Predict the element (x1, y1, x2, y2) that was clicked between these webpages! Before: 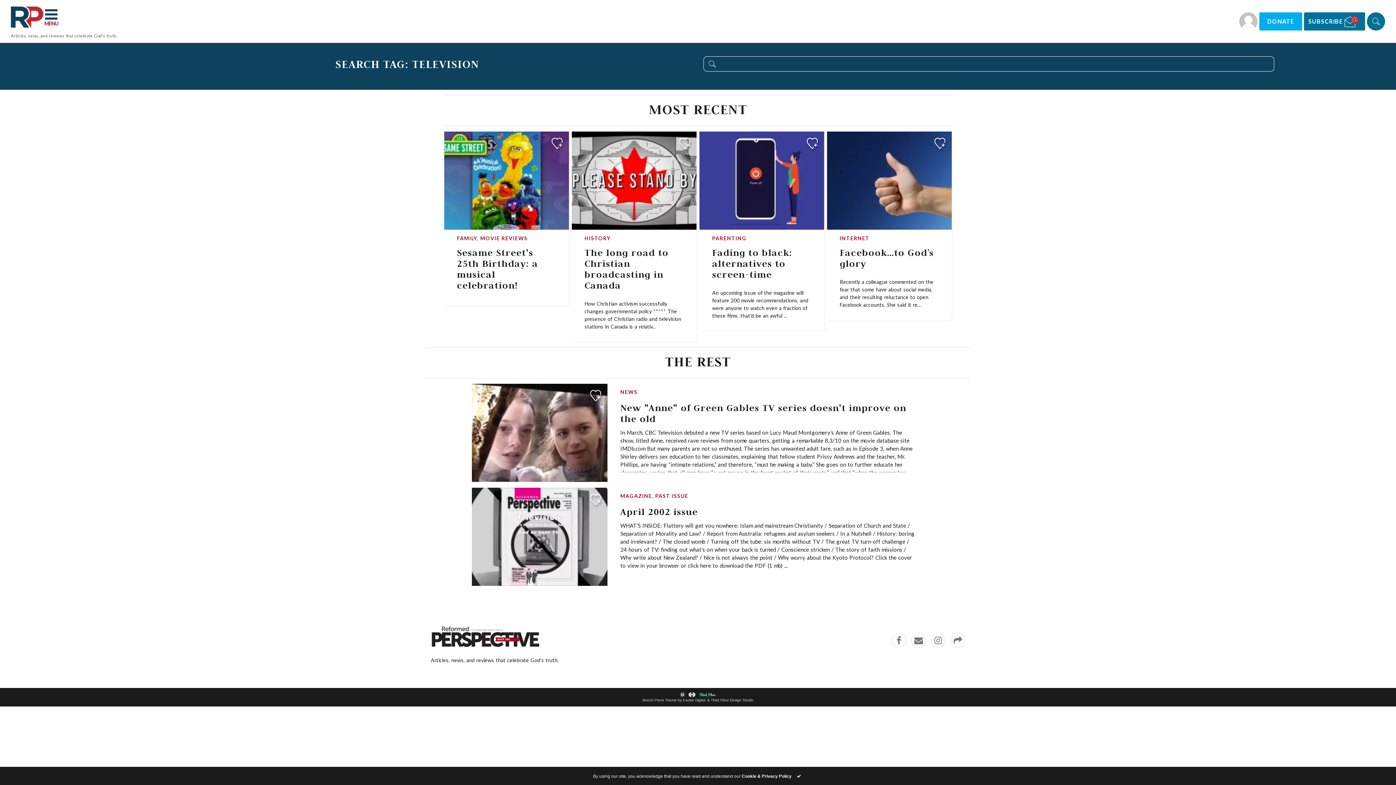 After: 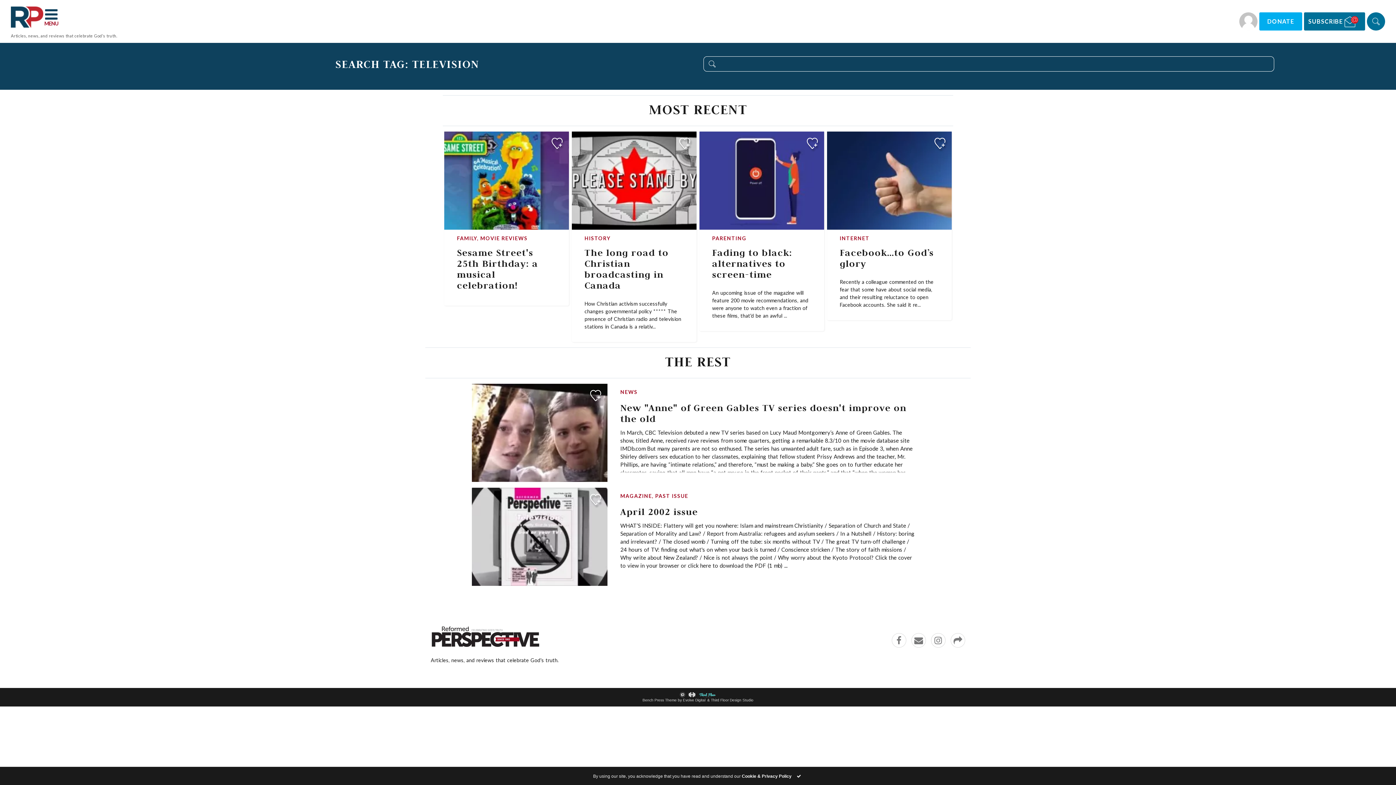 Action: bbox: (648, 101, 747, 117) label: MOST RECENT